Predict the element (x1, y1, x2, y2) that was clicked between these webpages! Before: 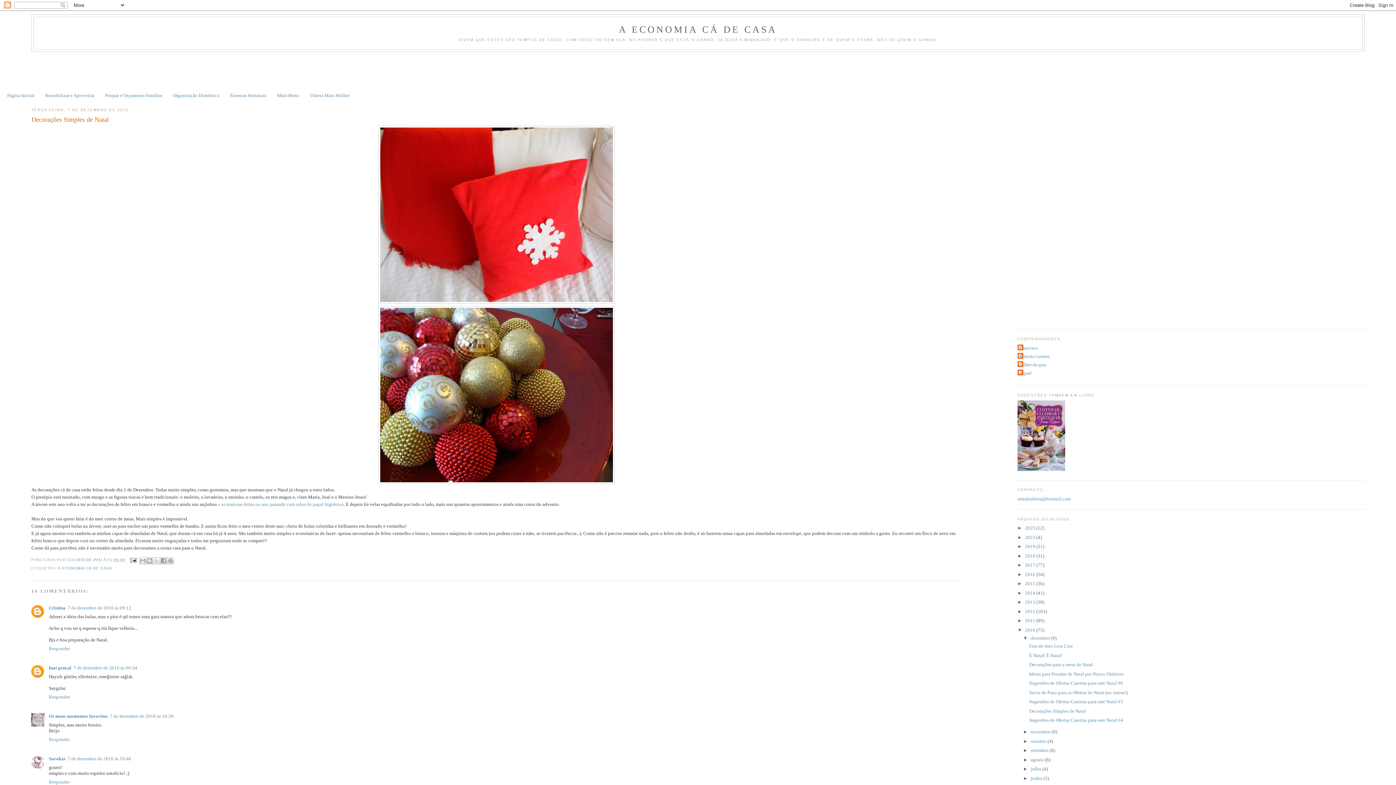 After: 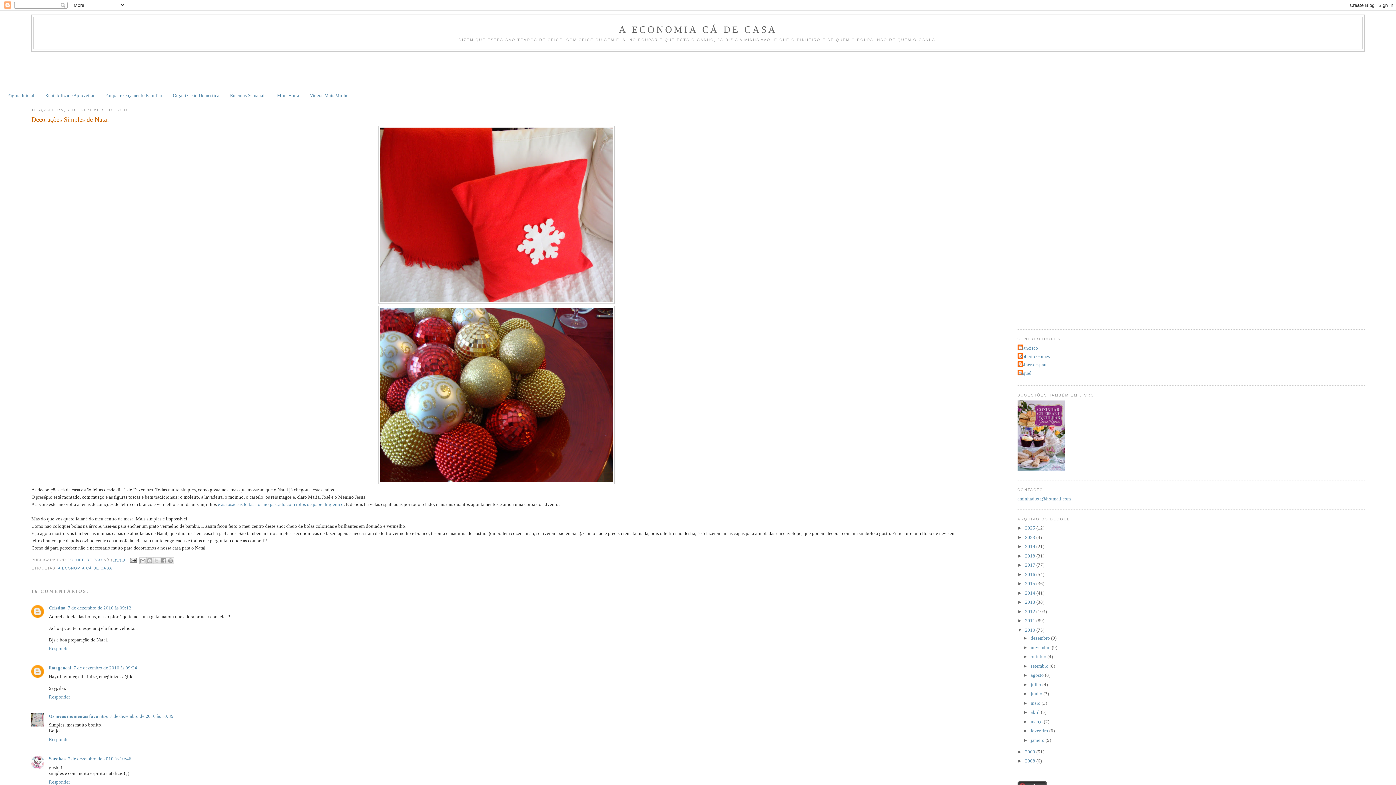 Action: bbox: (1023, 635, 1030, 641) label: ▼  